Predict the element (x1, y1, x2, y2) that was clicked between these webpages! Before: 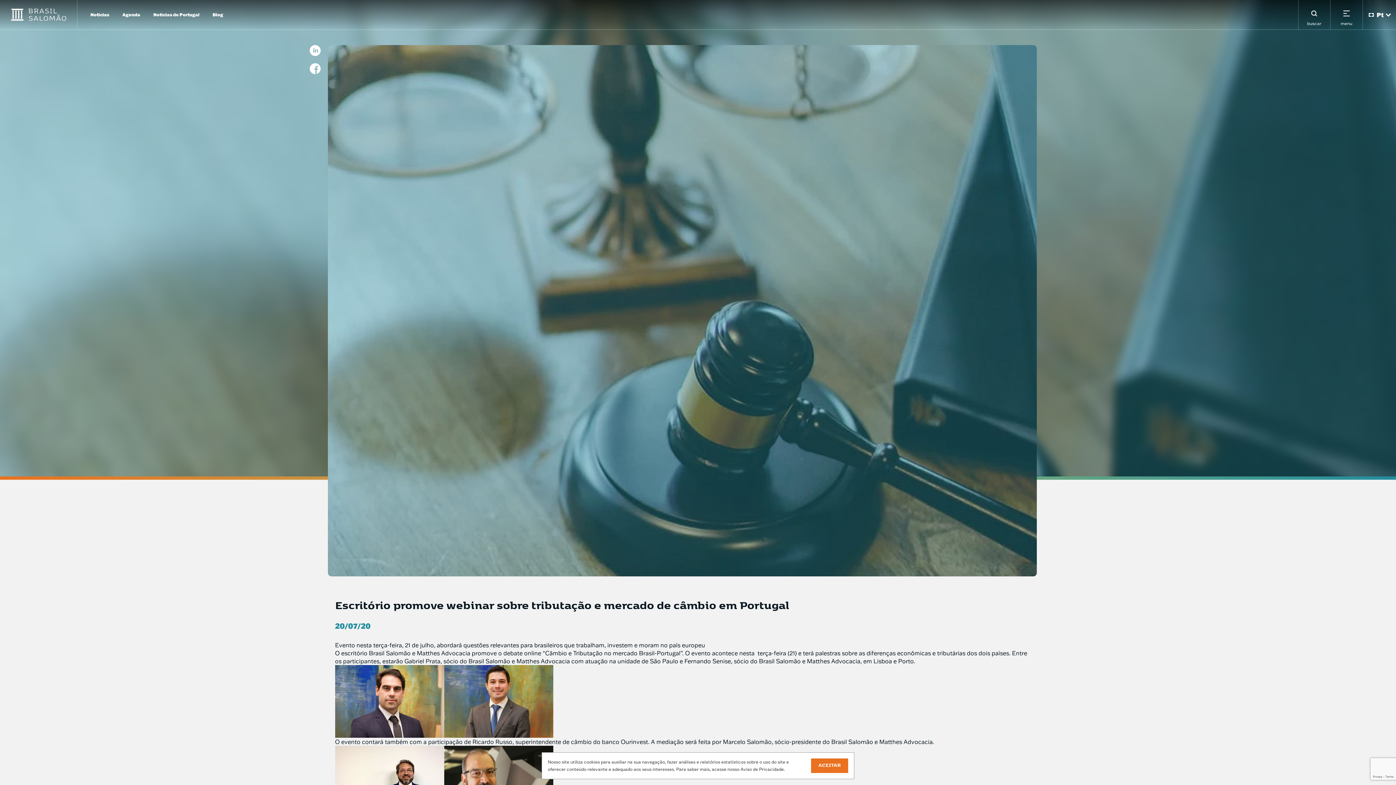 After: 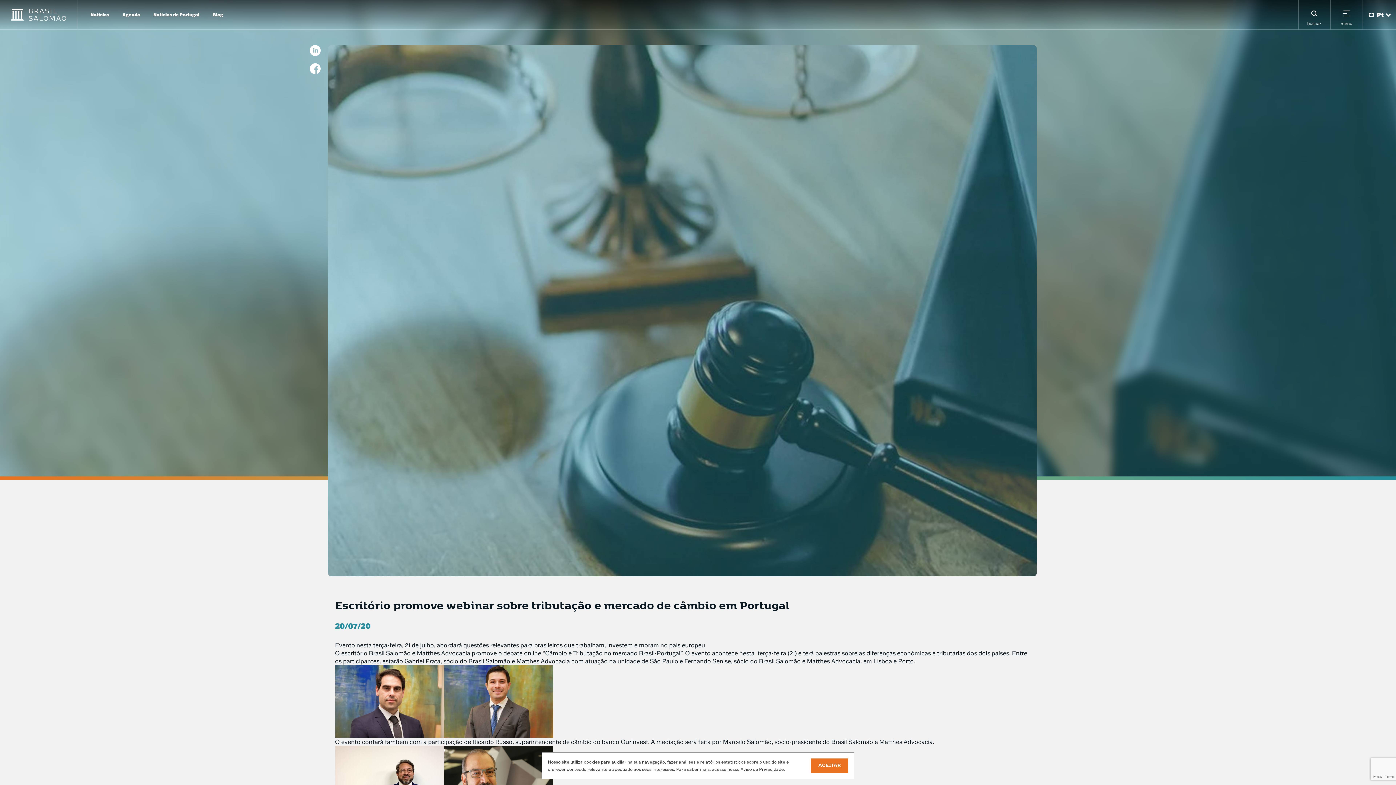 Action: bbox: (309, 63, 320, 74)